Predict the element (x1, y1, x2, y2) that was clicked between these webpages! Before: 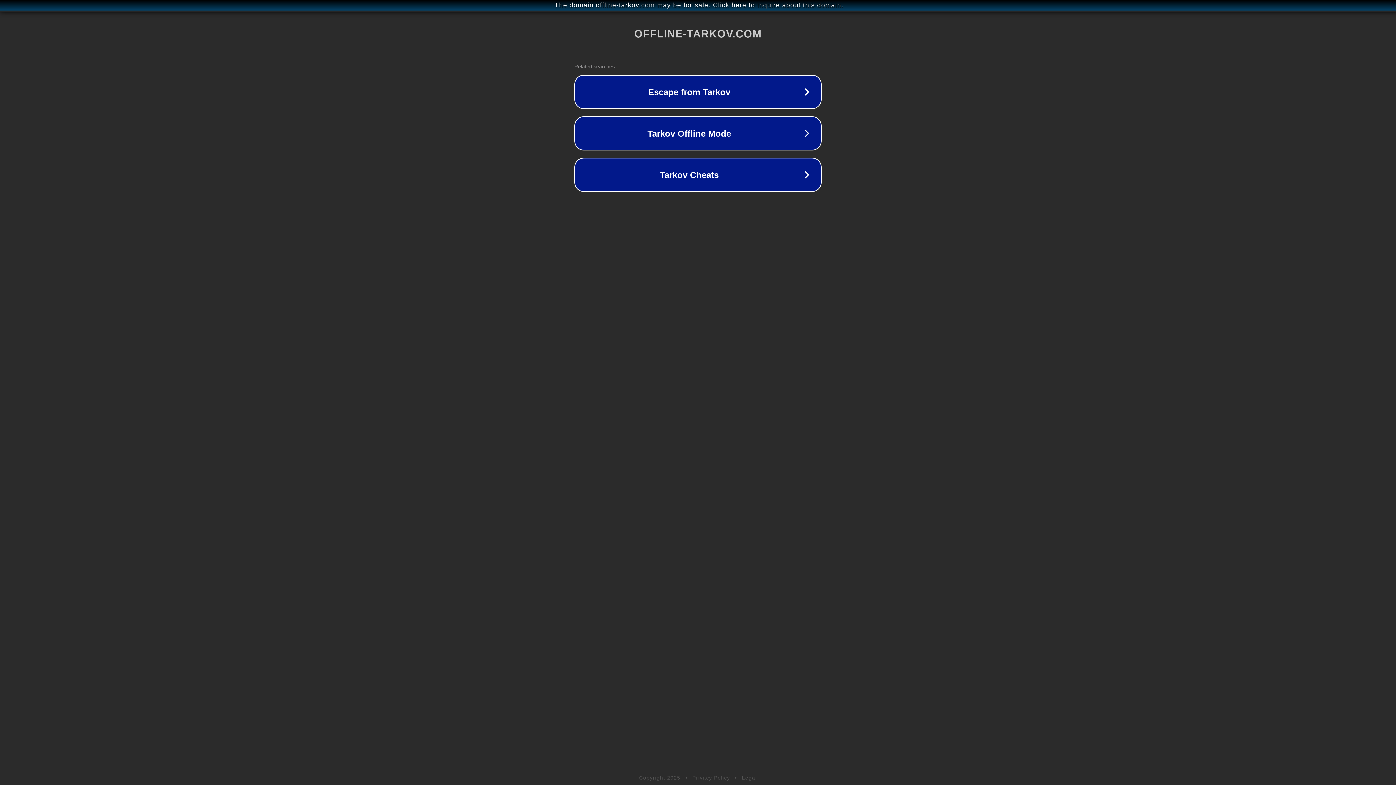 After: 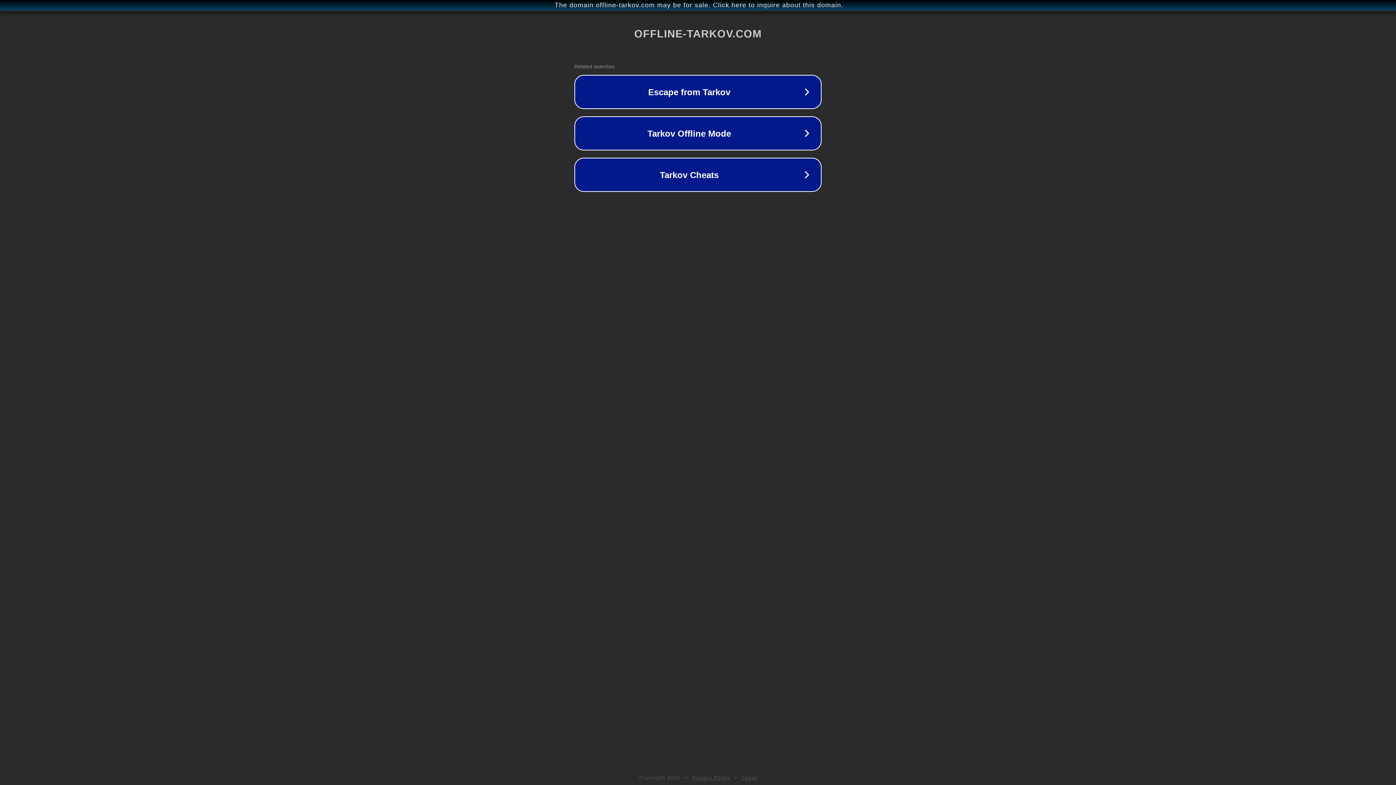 Action: label: Legal bbox: (742, 775, 757, 781)